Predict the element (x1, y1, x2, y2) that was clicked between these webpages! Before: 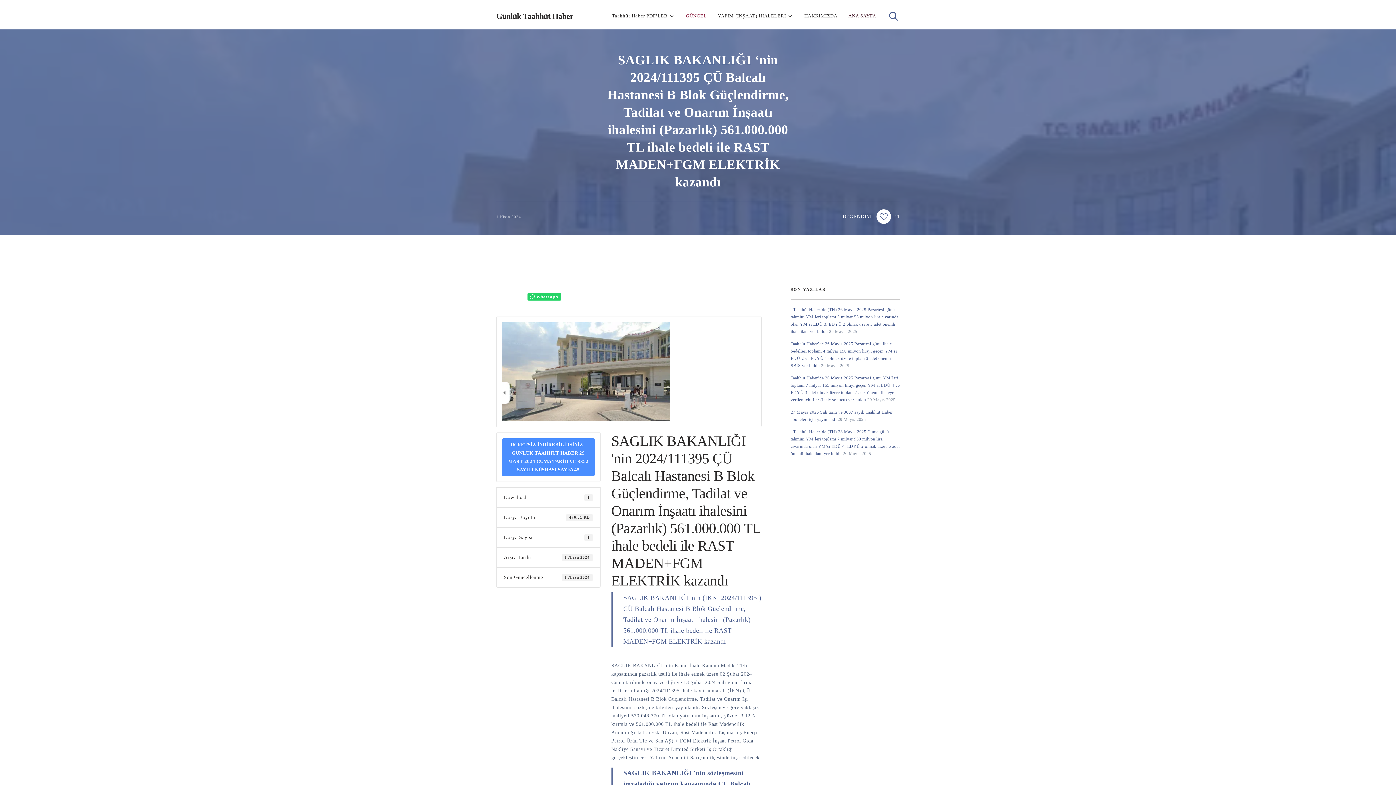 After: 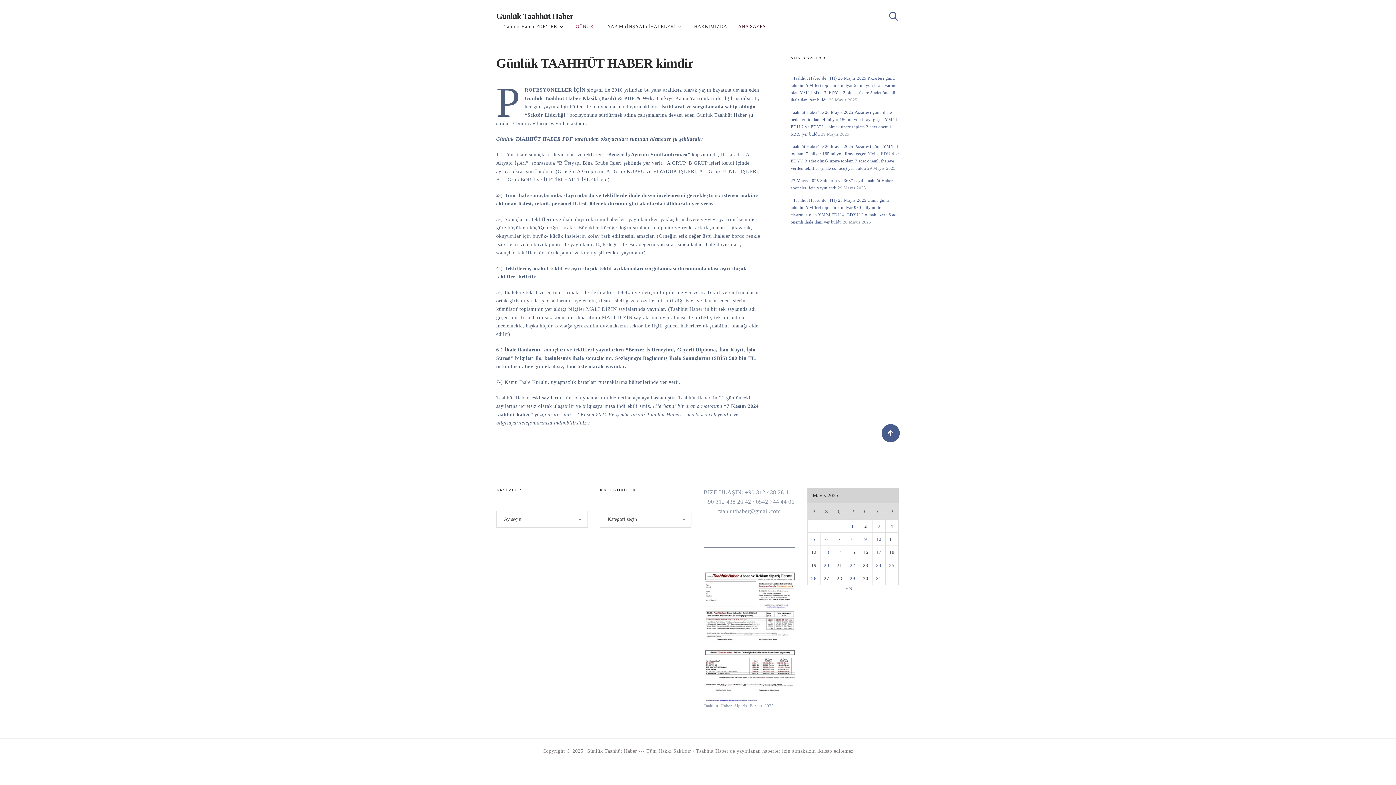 Action: label: HAKKIMIZDA bbox: (804, 11, 837, 20)